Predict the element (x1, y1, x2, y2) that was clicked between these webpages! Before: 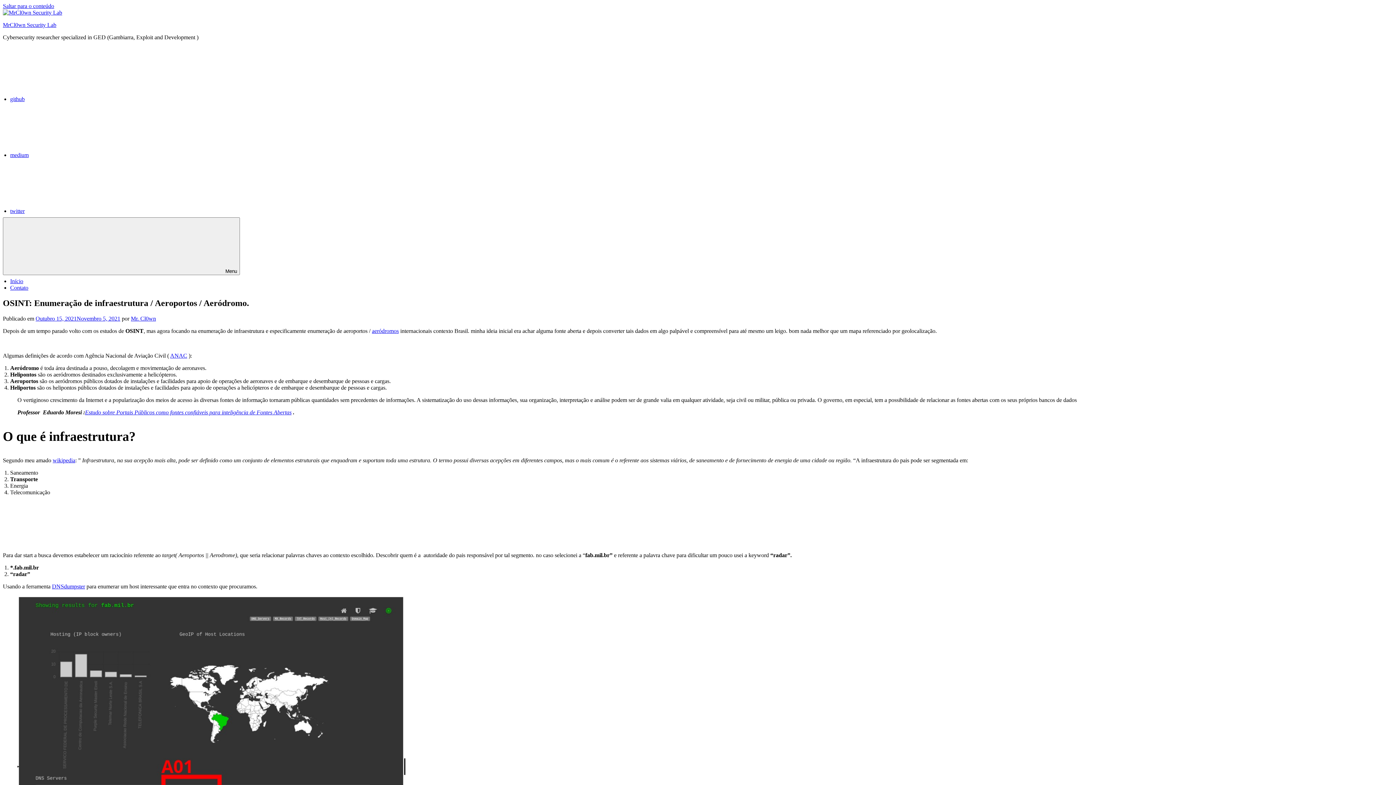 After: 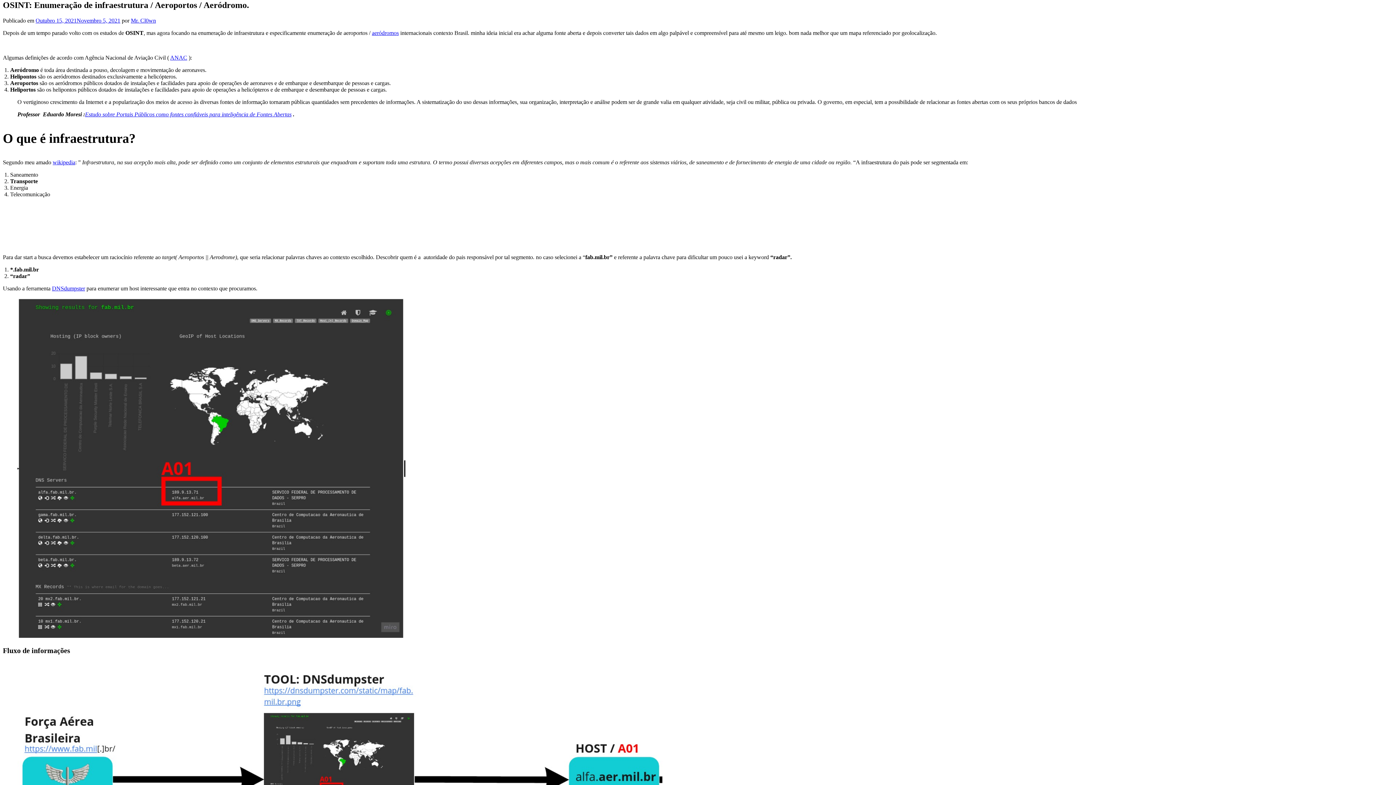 Action: label: Saltar para o conteúdo bbox: (2, 2, 54, 9)